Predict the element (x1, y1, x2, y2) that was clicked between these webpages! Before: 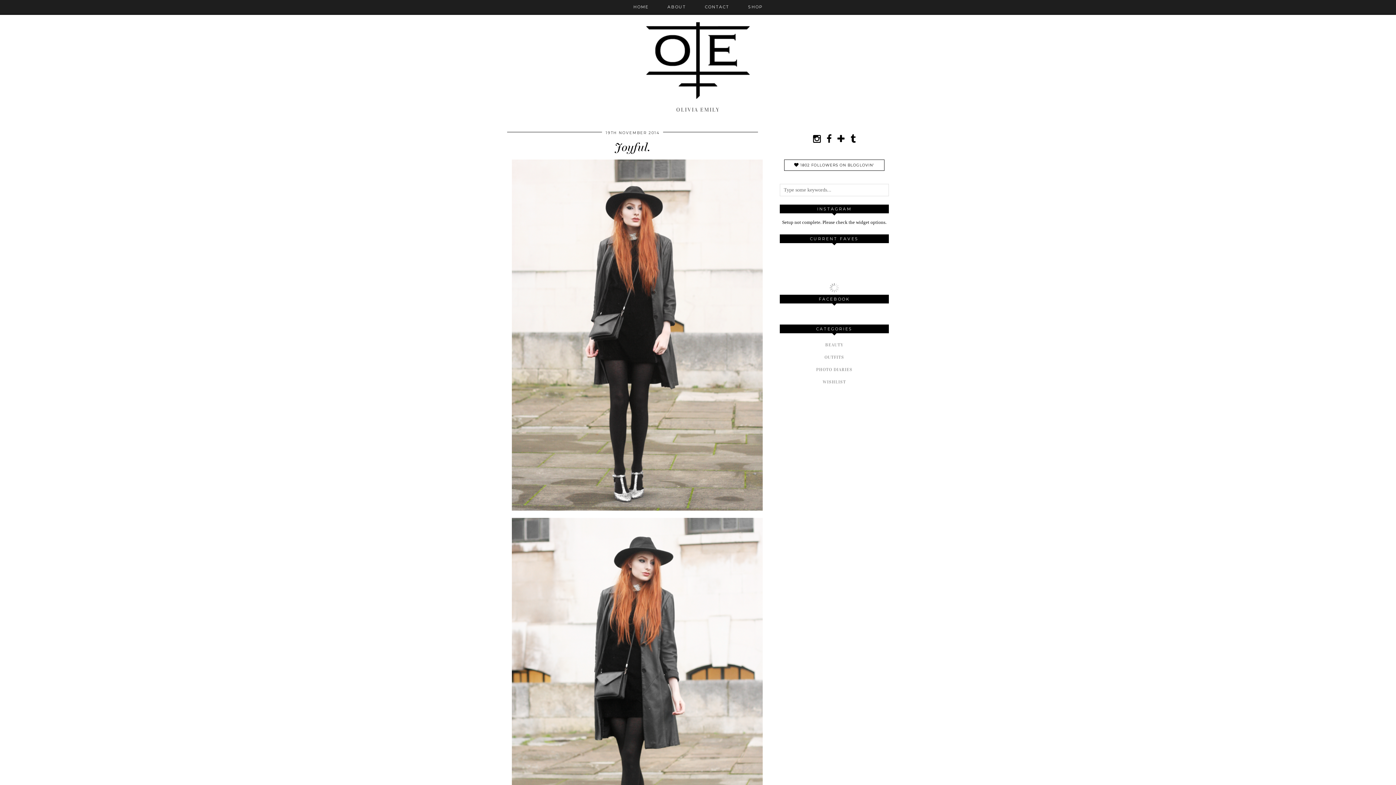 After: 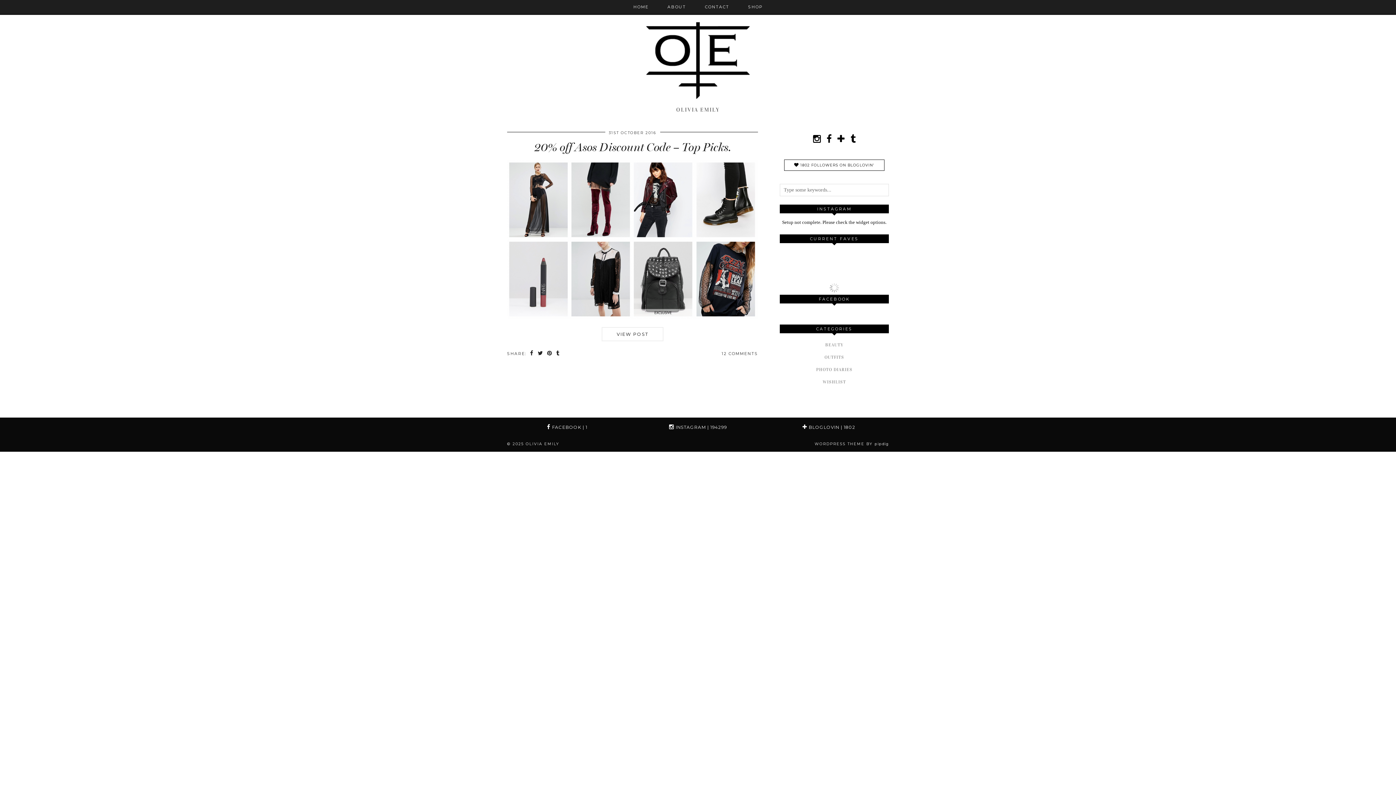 Action: bbox: (780, 377, 889, 386) label: WISHLIST